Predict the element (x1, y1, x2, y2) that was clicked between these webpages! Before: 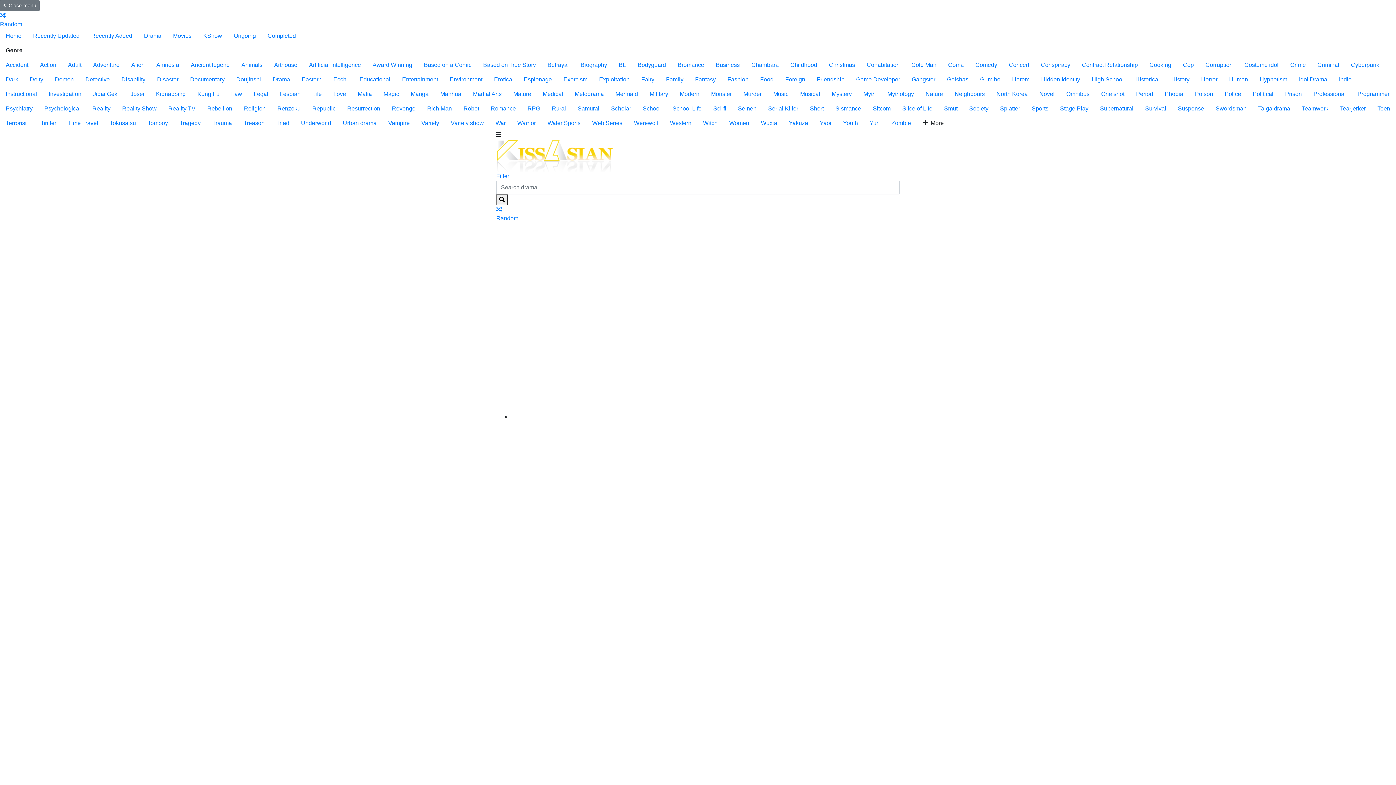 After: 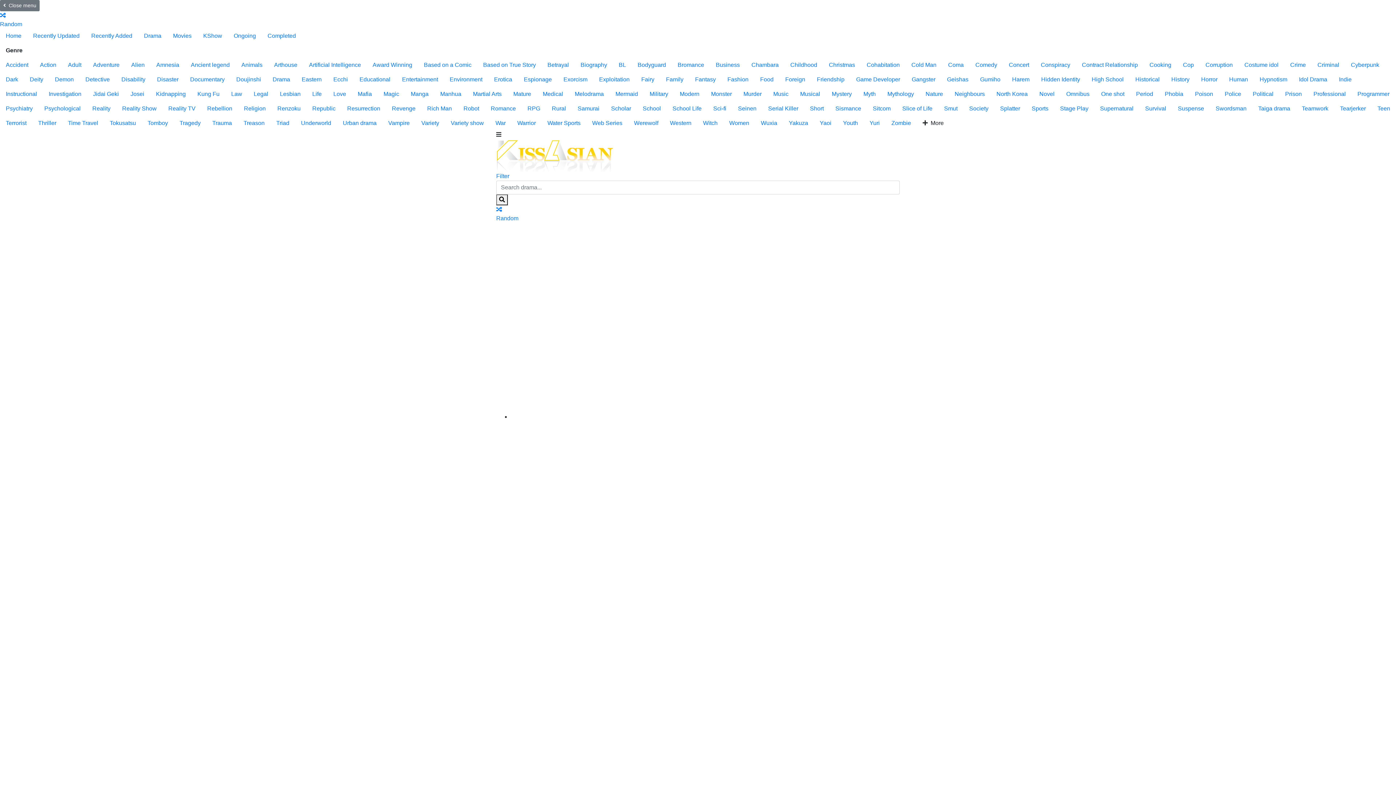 Action: bbox: (1372, 101, 1396, 116) label: Teen